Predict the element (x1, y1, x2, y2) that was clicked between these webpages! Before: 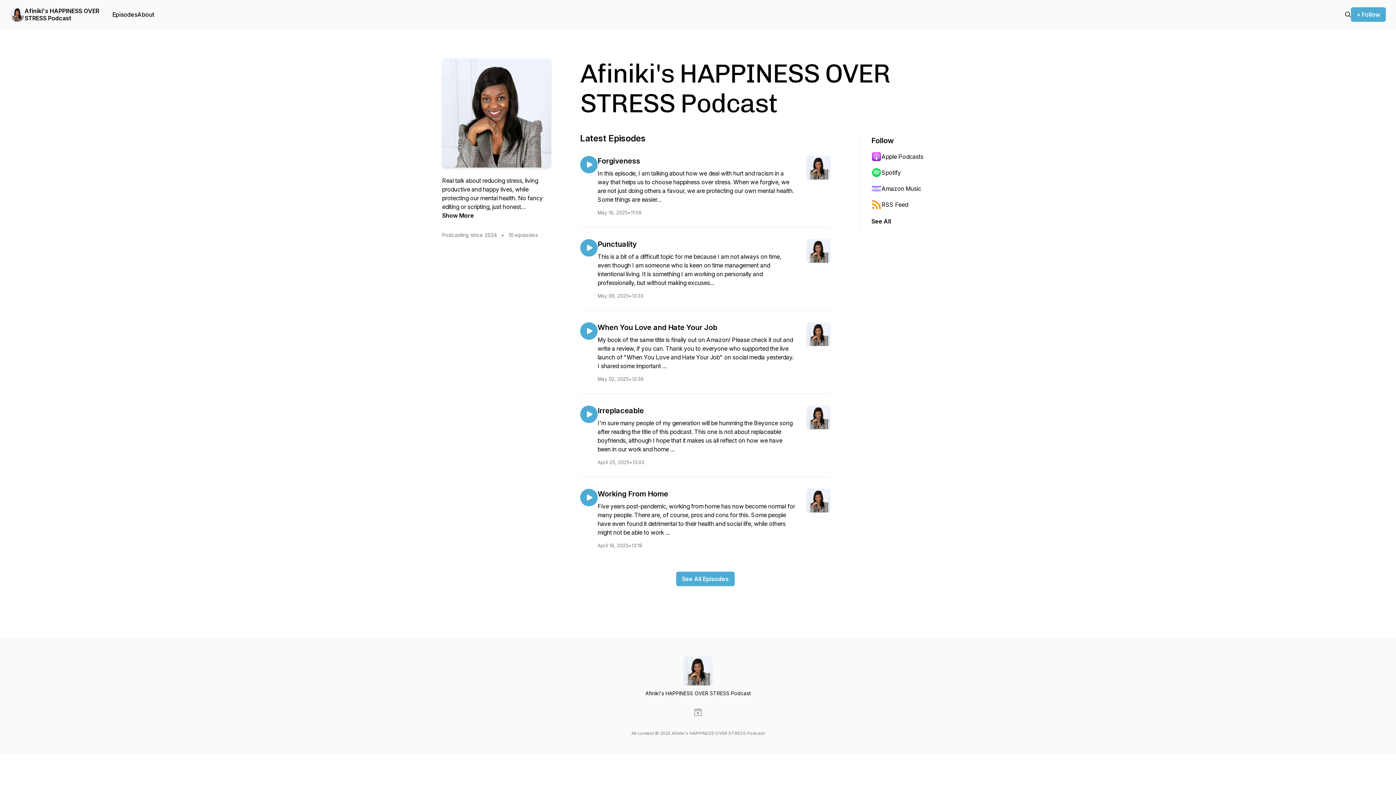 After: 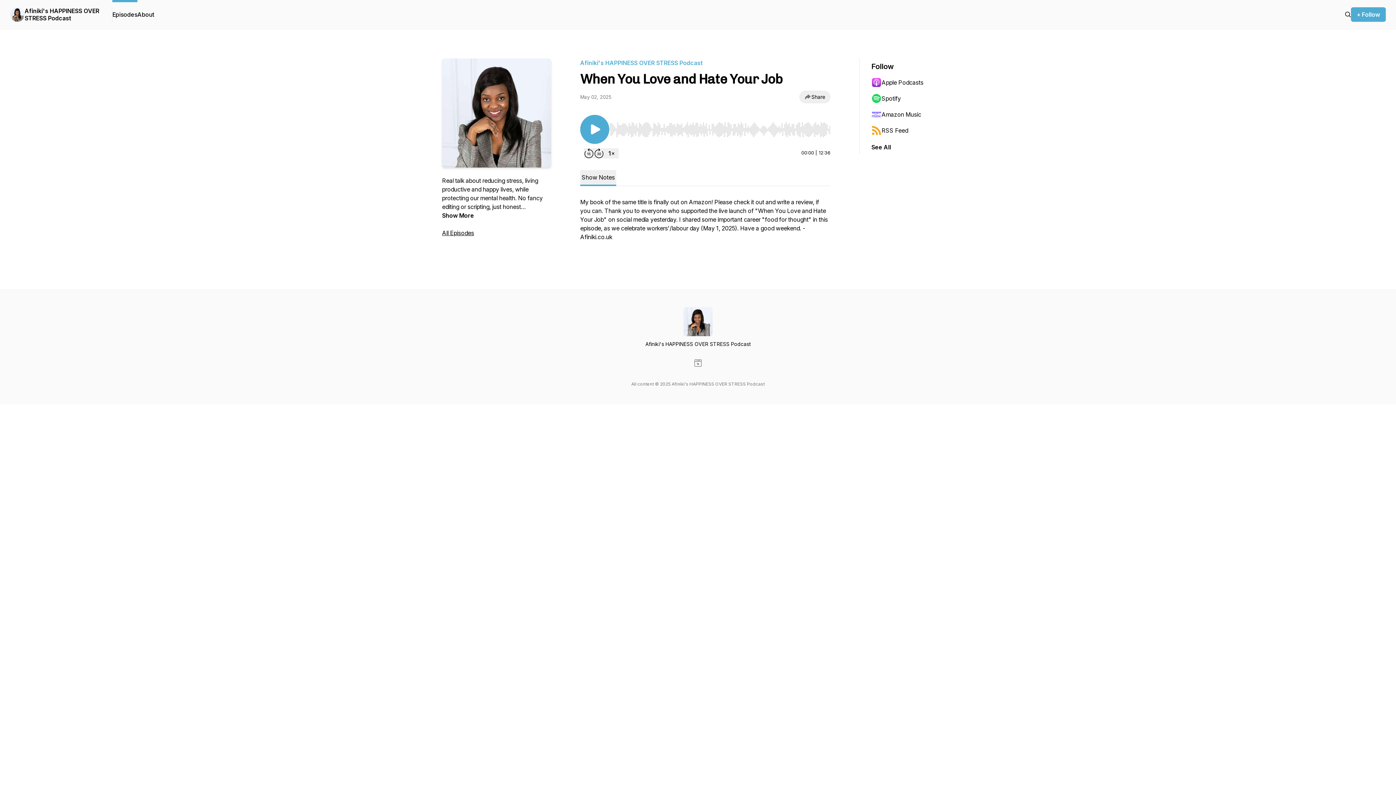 Action: bbox: (597, 322, 830, 382) label: When You Love and Hate Your Job
My book of the same title is finally out on Amazon! Please check it out and write a review, if you can. Thank you to everyone who supported the live launch of "When You Love and Hate Your Job" on social media yesterday. I shared some important ...
May 02, 2025
•
12:36